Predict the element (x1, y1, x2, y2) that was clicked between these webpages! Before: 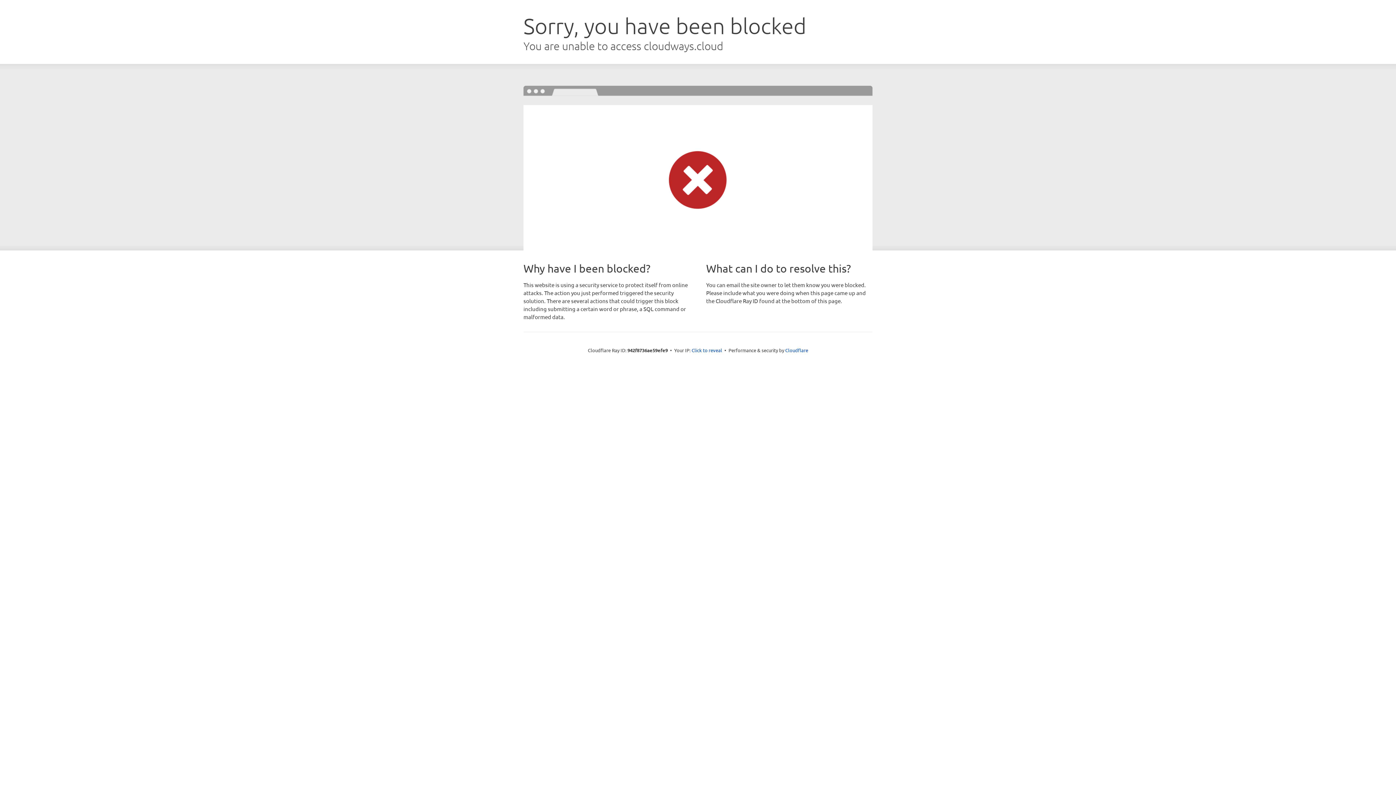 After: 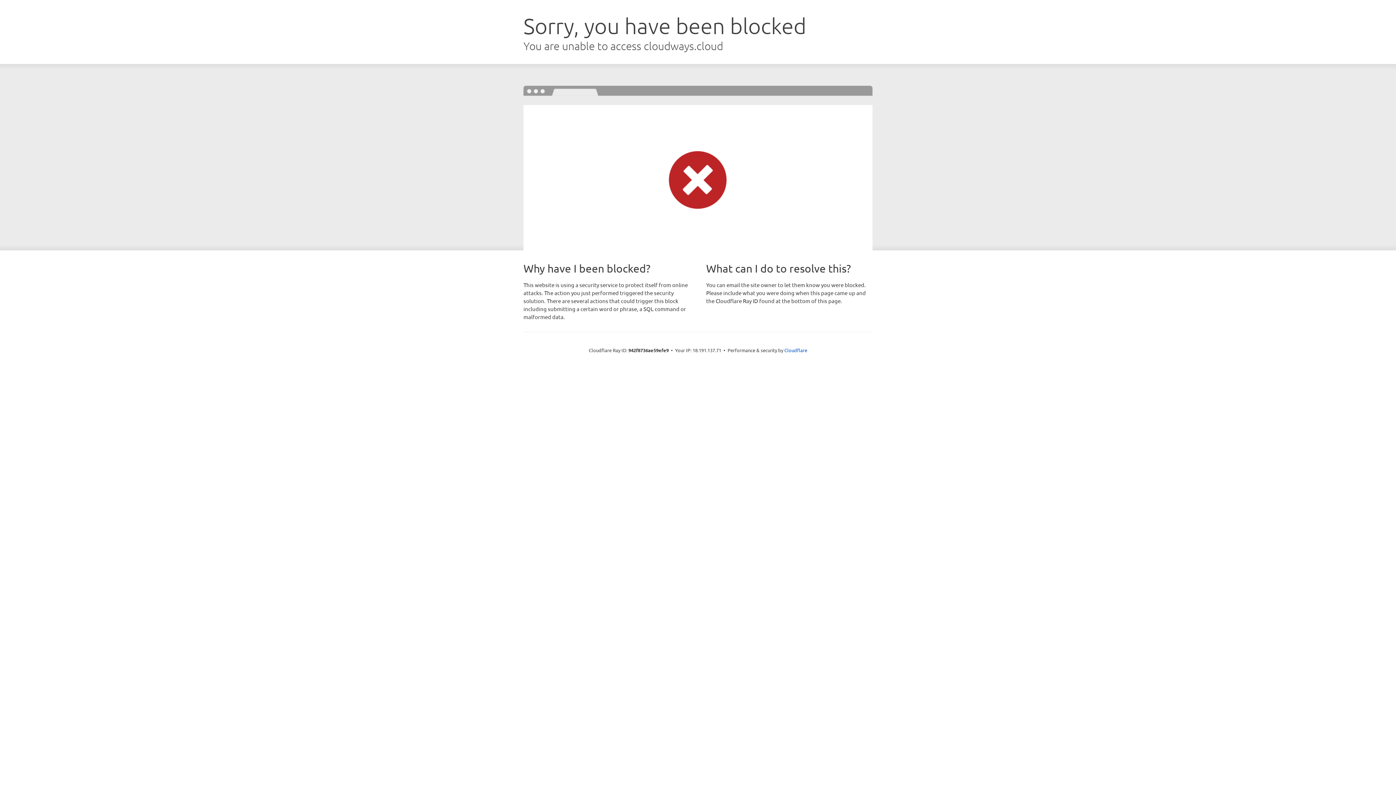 Action: label: Click to reveal bbox: (691, 346, 722, 353)